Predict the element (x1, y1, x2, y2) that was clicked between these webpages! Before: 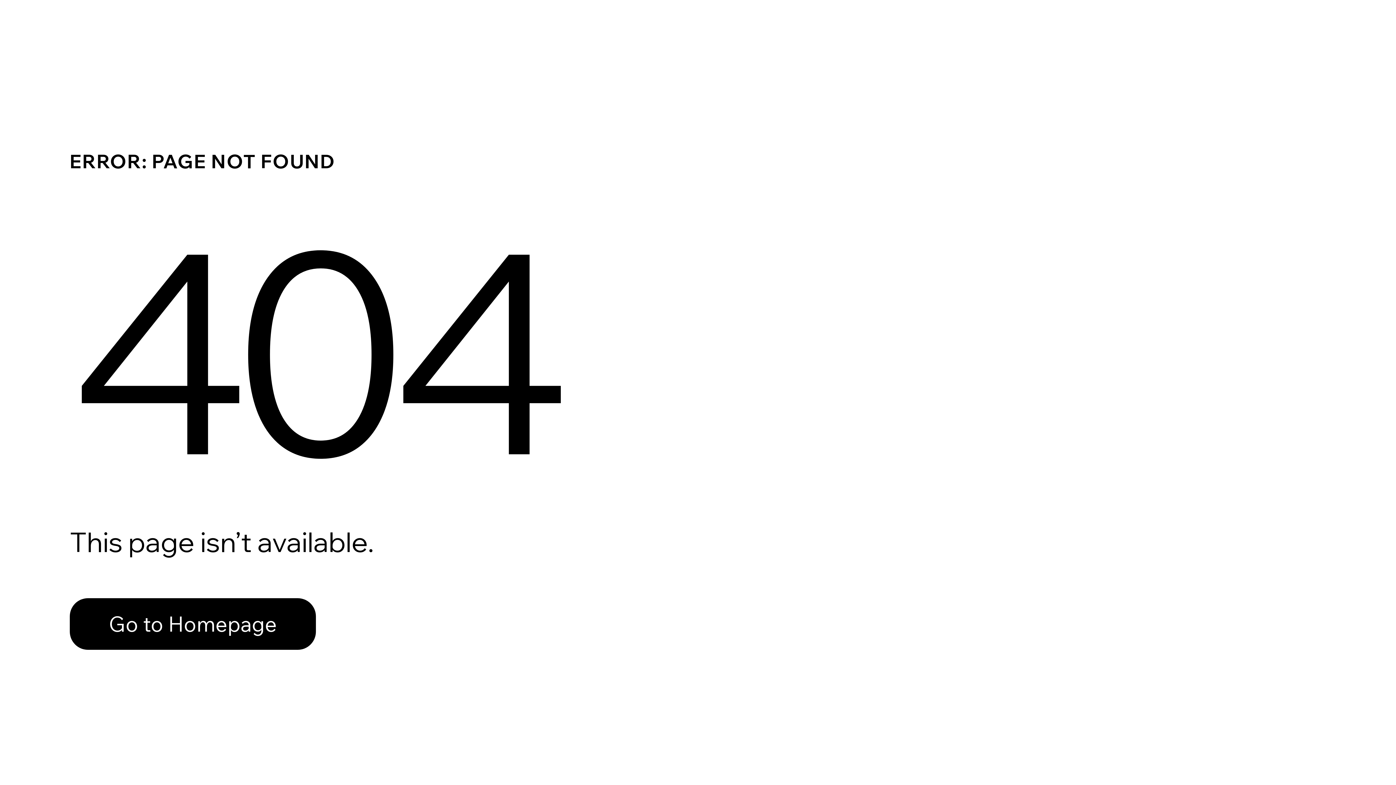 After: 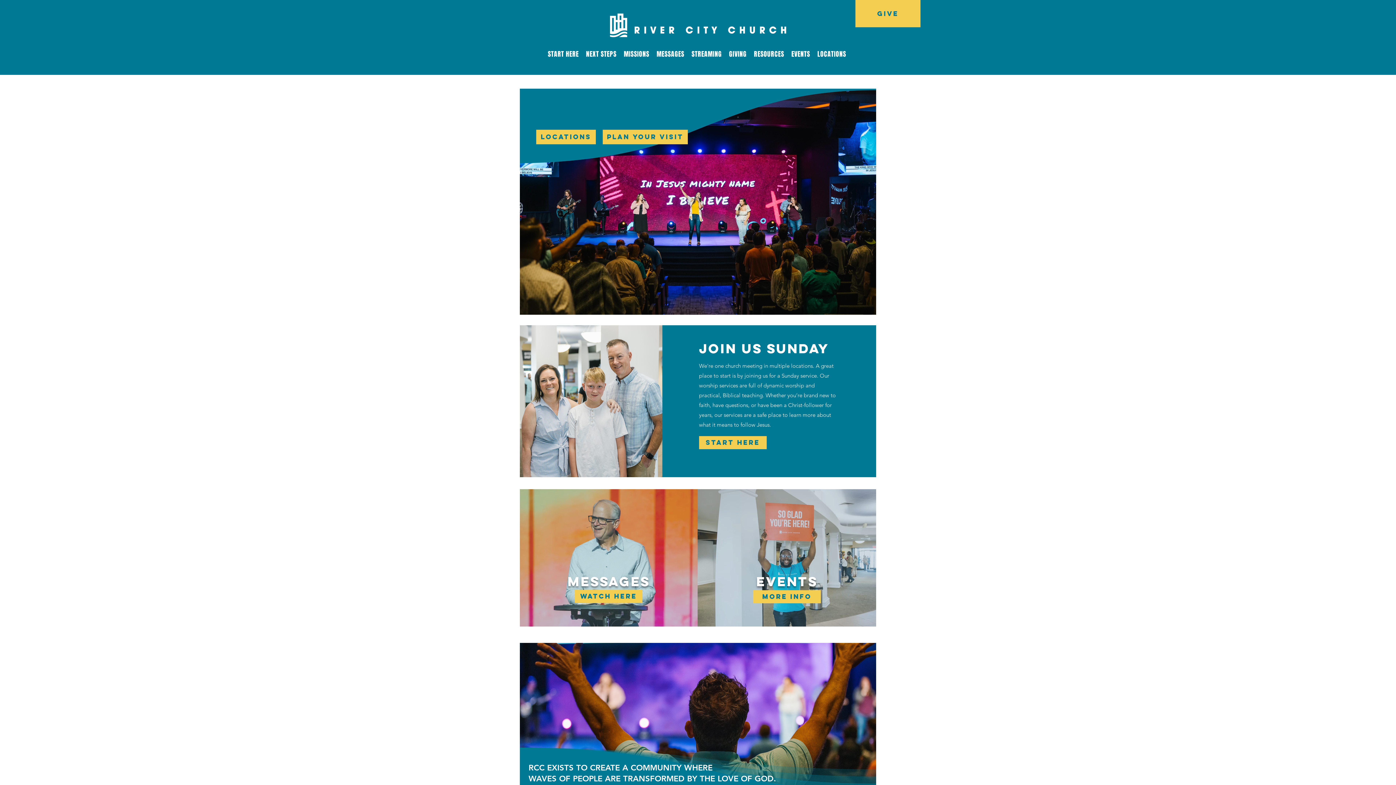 Action: label: Go to Homepage bbox: (69, 582, 768, 659)